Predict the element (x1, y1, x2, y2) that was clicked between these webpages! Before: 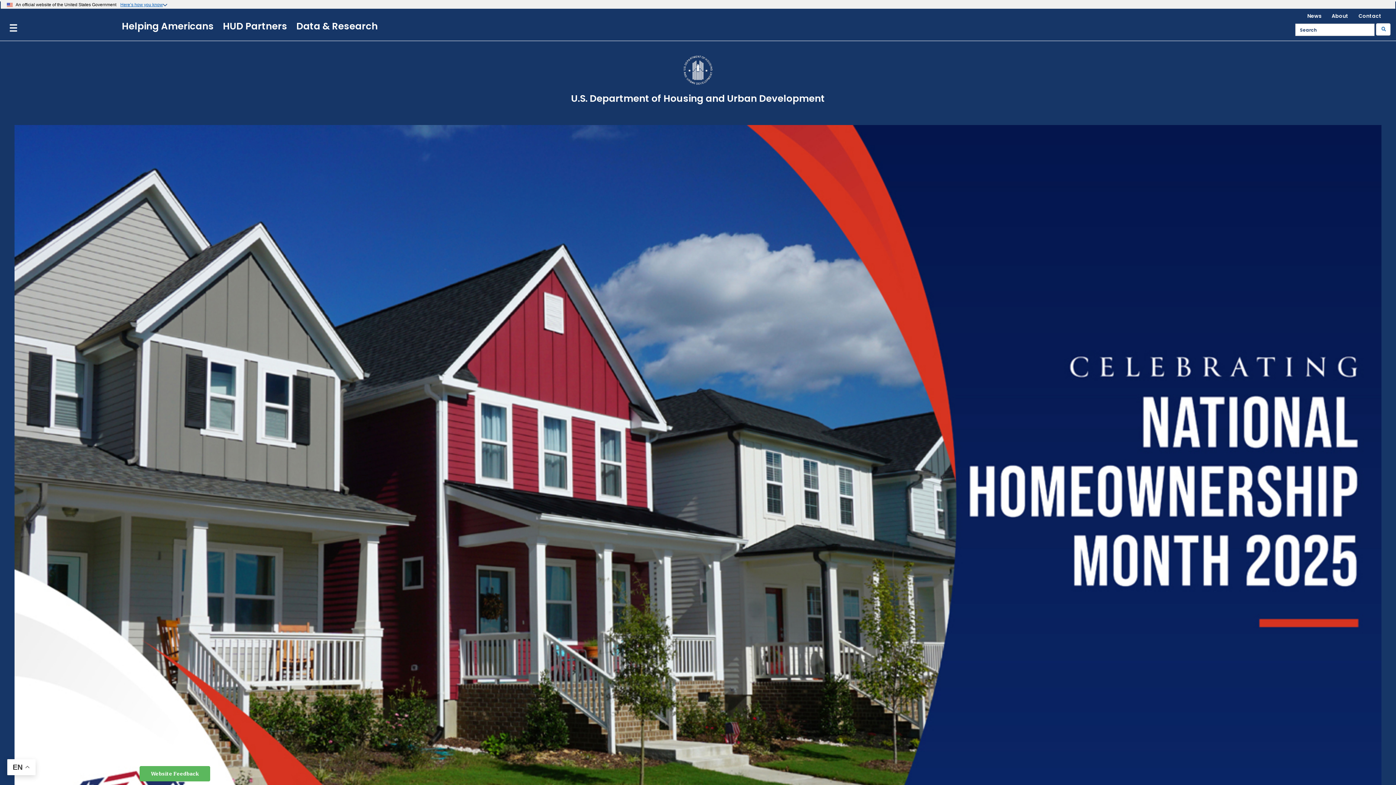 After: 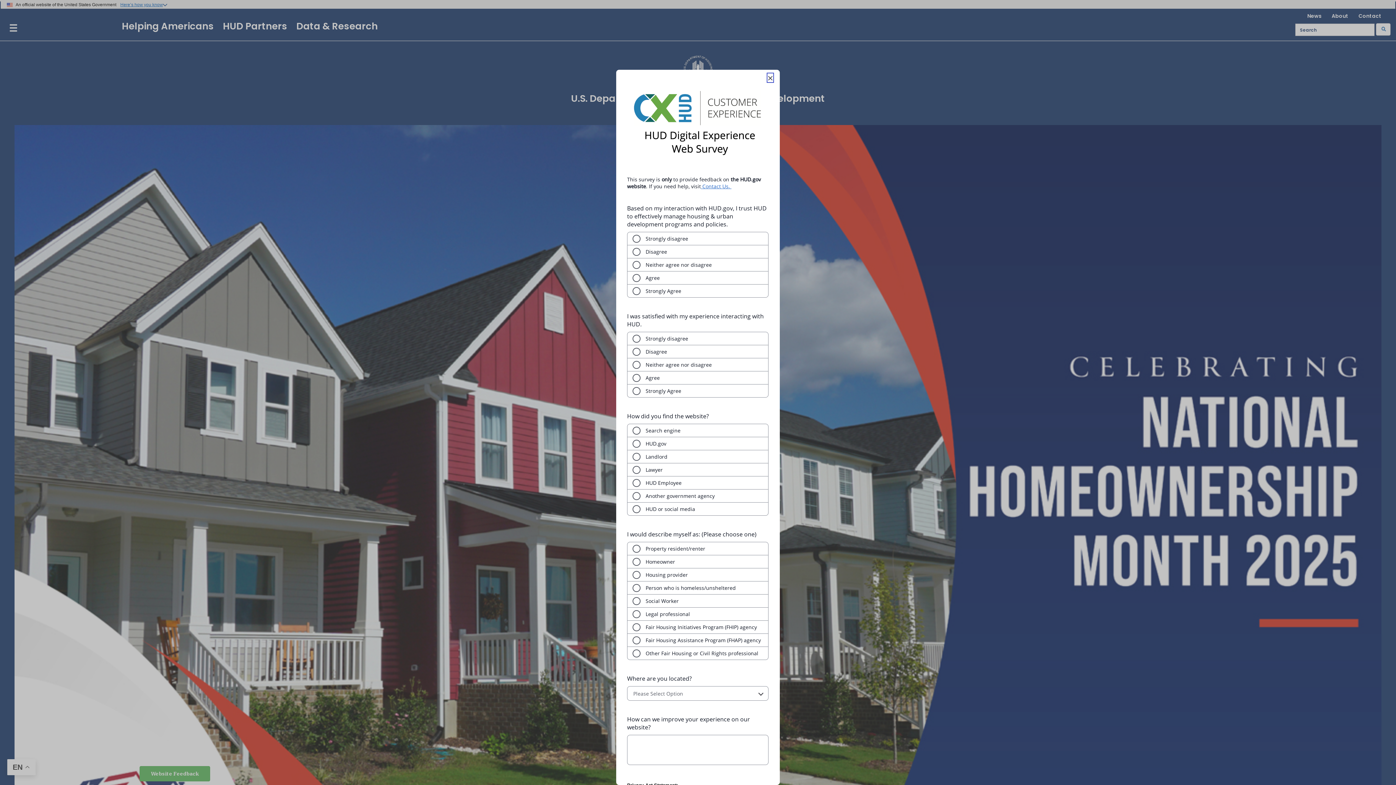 Action: bbox: (150, 770, 198, 777) label: Website Feedback